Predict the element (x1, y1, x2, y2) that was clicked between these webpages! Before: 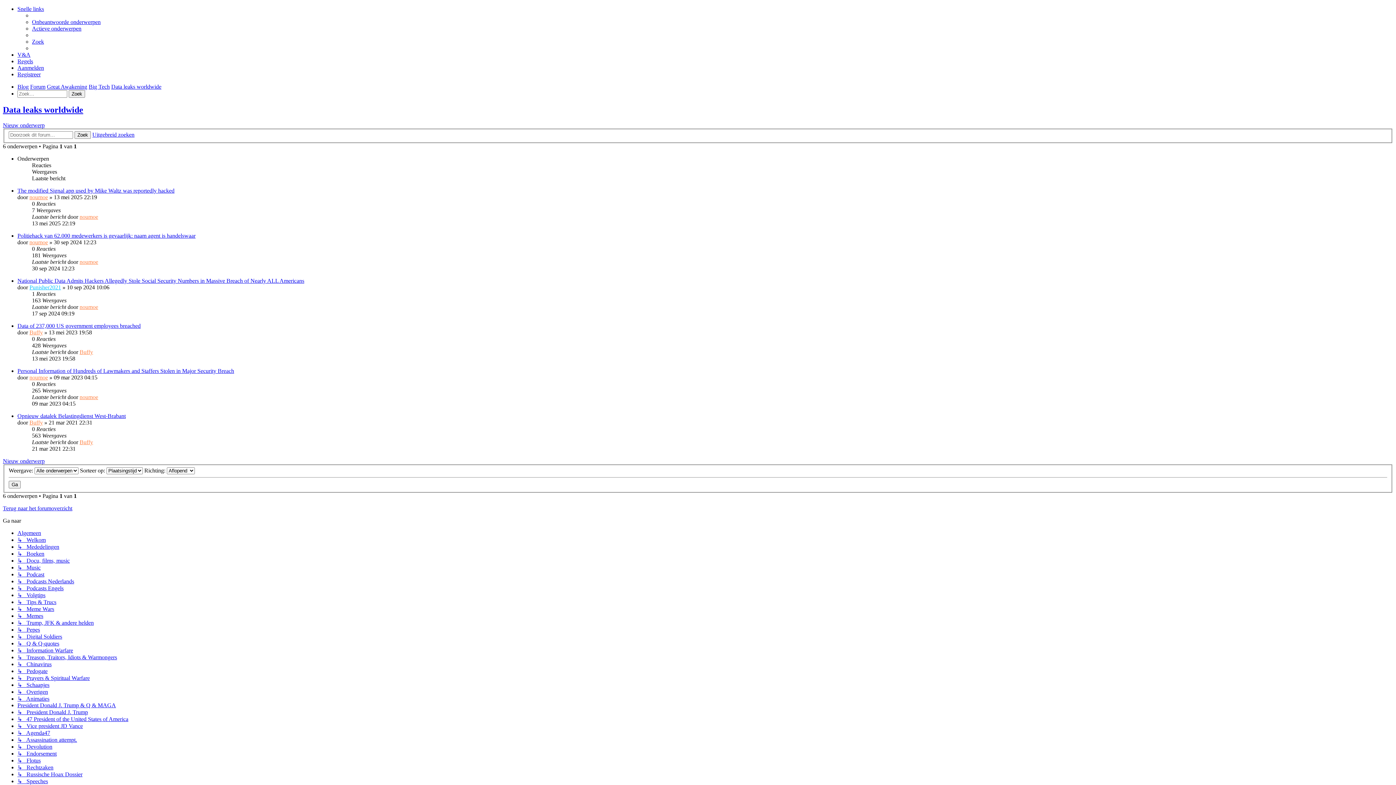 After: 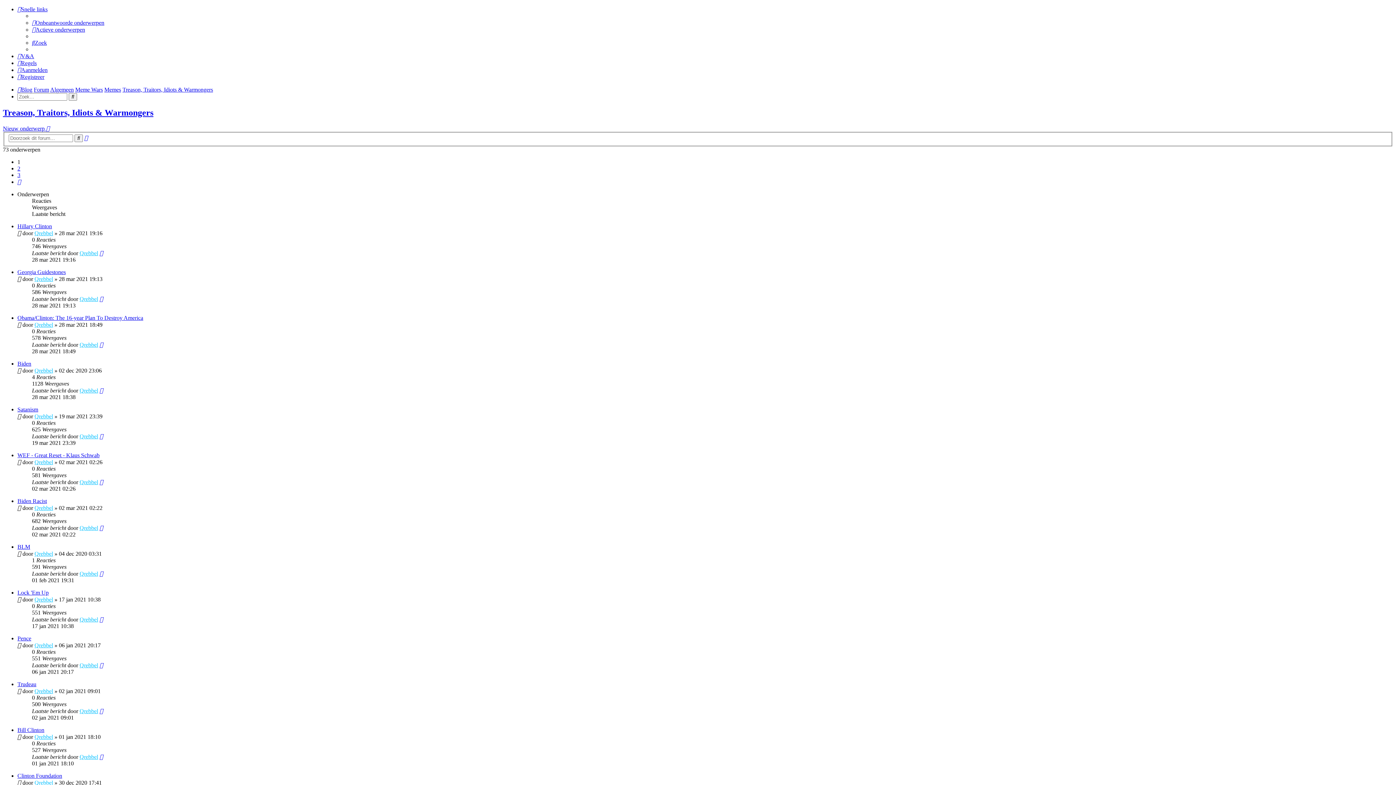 Action: label: ↳   Treason, Traitors, Idiots & Warmongers bbox: (17, 654, 117, 660)